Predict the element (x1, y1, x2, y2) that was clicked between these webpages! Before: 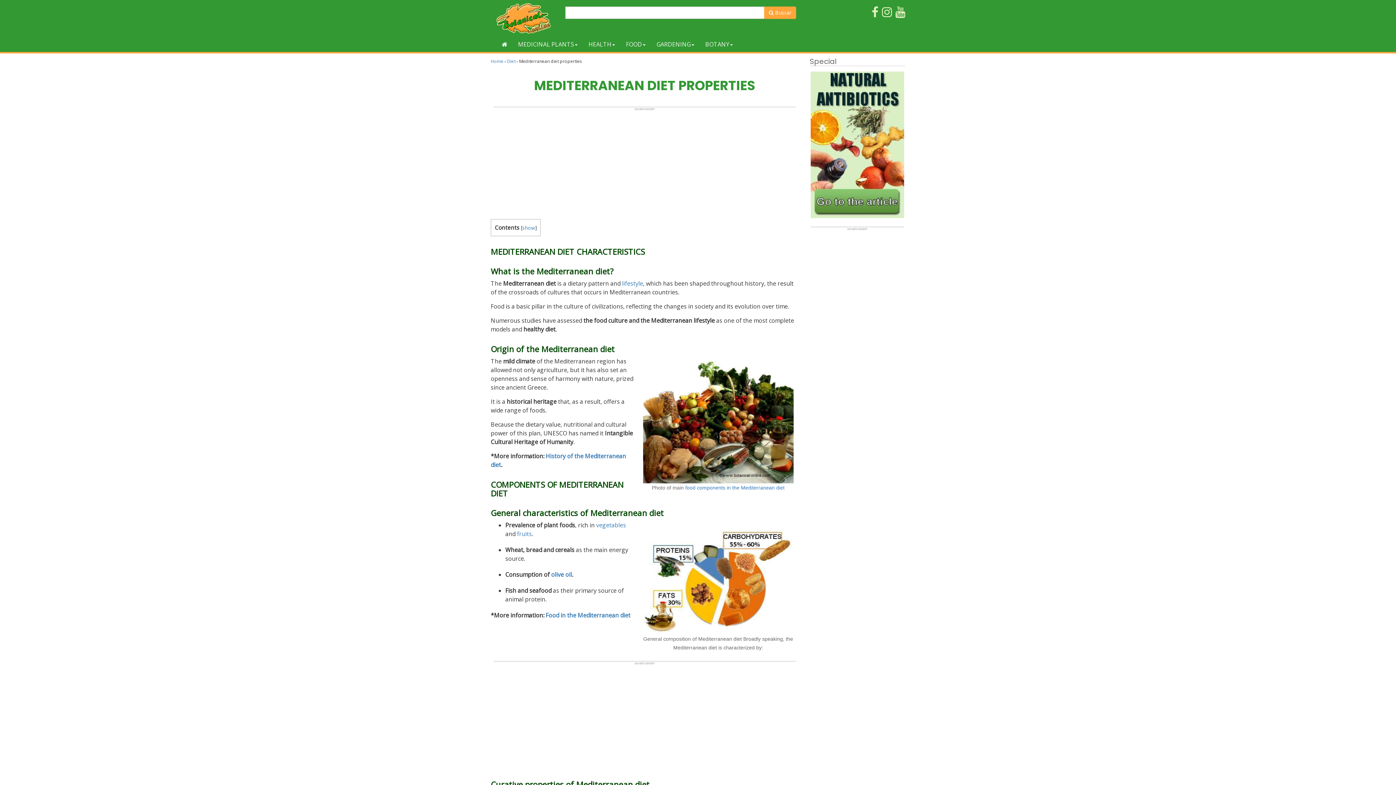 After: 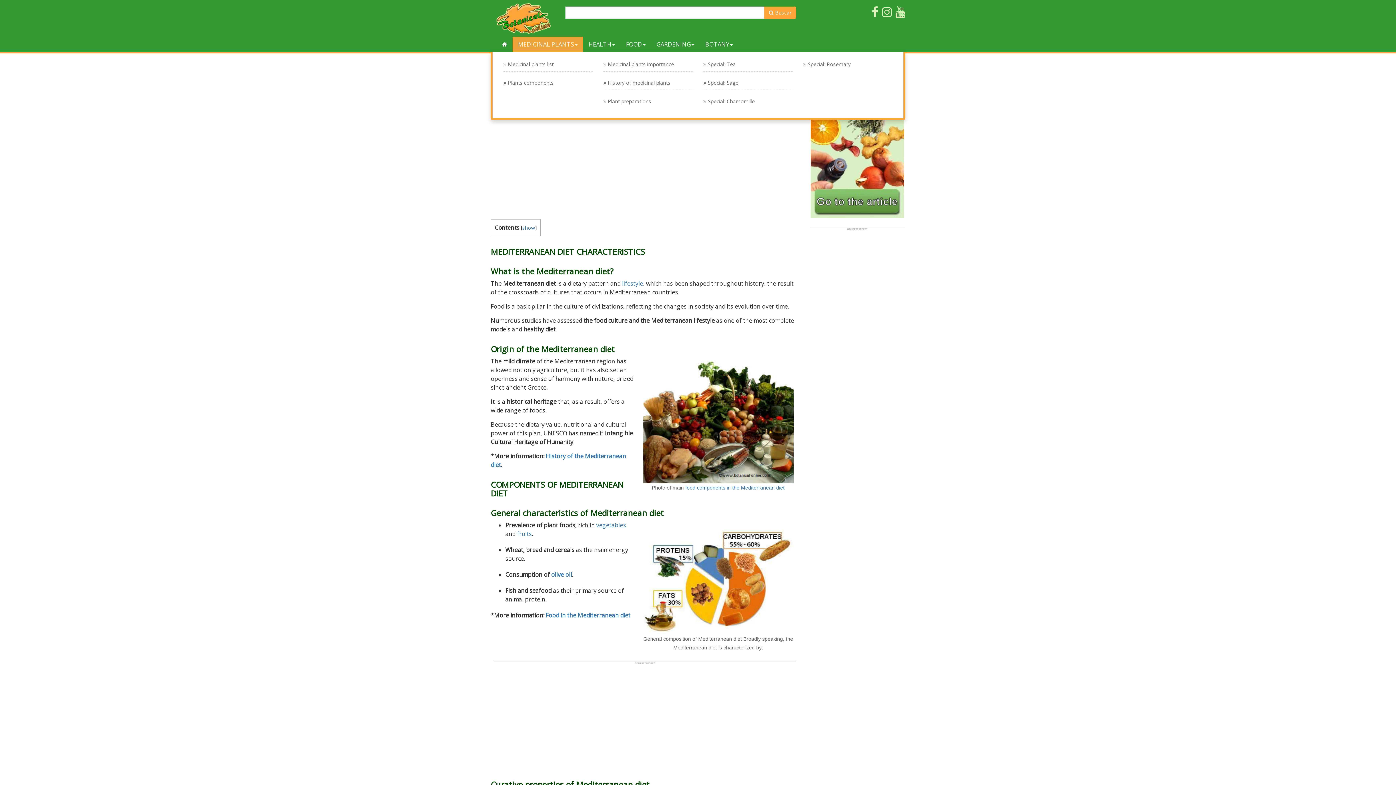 Action: label: MEDICINAL PLANTS bbox: (512, 36, 583, 52)